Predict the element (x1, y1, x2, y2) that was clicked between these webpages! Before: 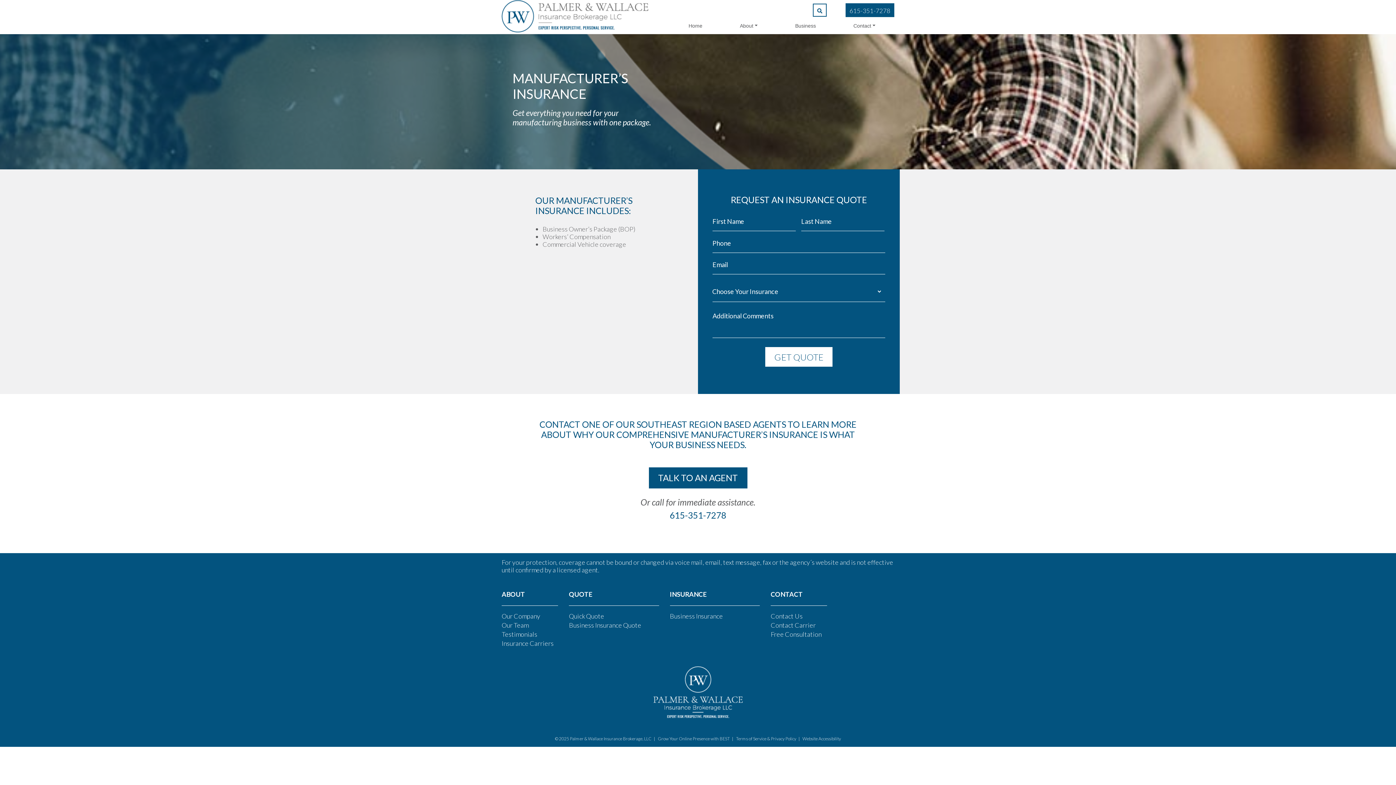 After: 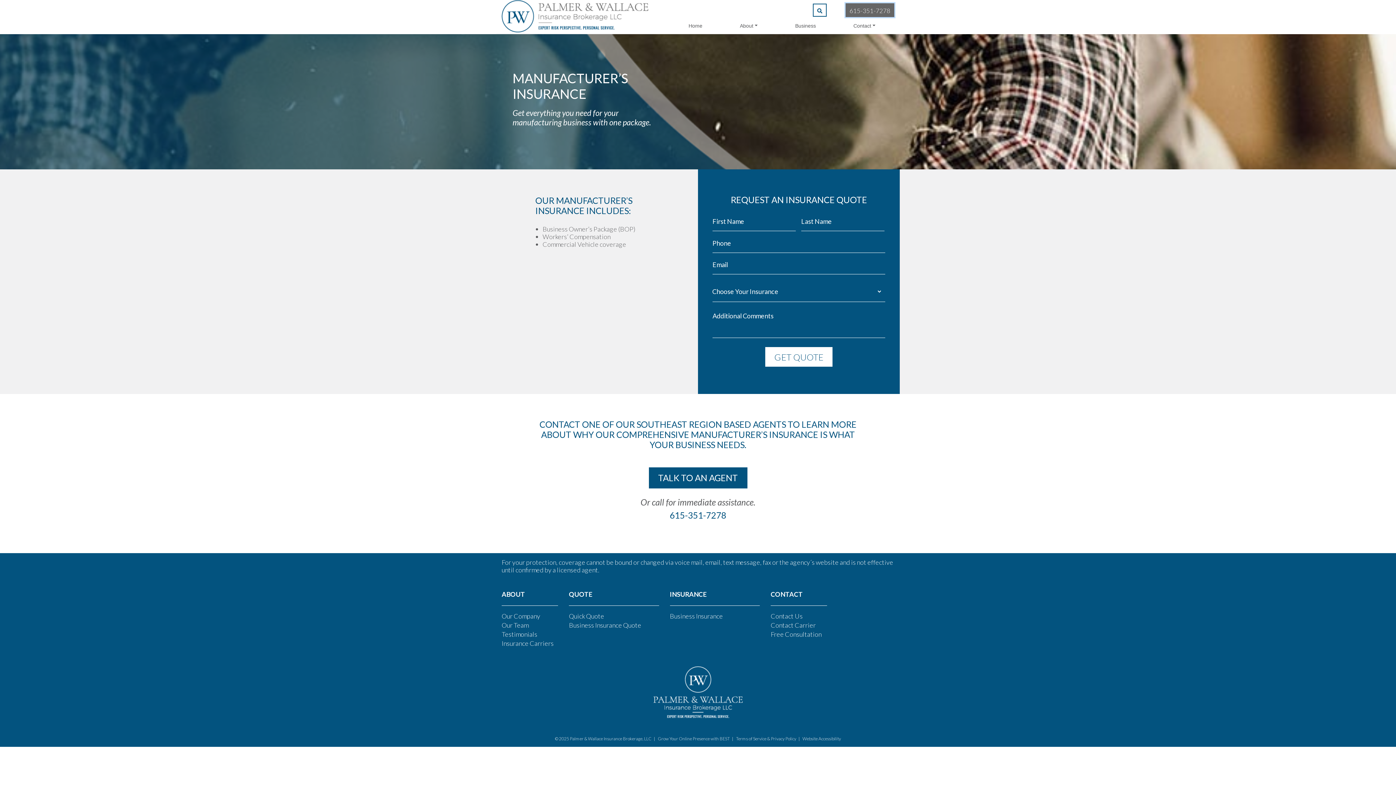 Action: bbox: (845, 3, 894, 17) label: 615-351-7278